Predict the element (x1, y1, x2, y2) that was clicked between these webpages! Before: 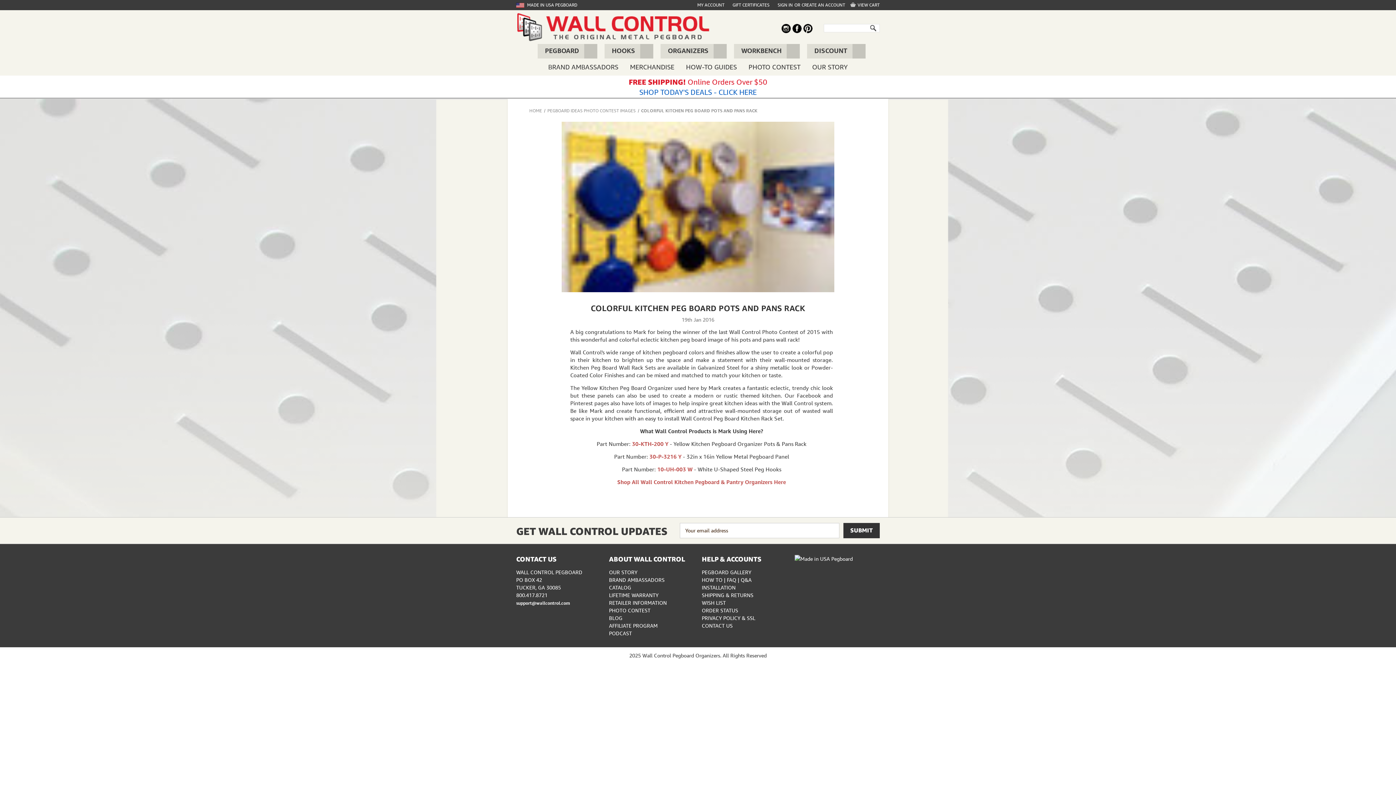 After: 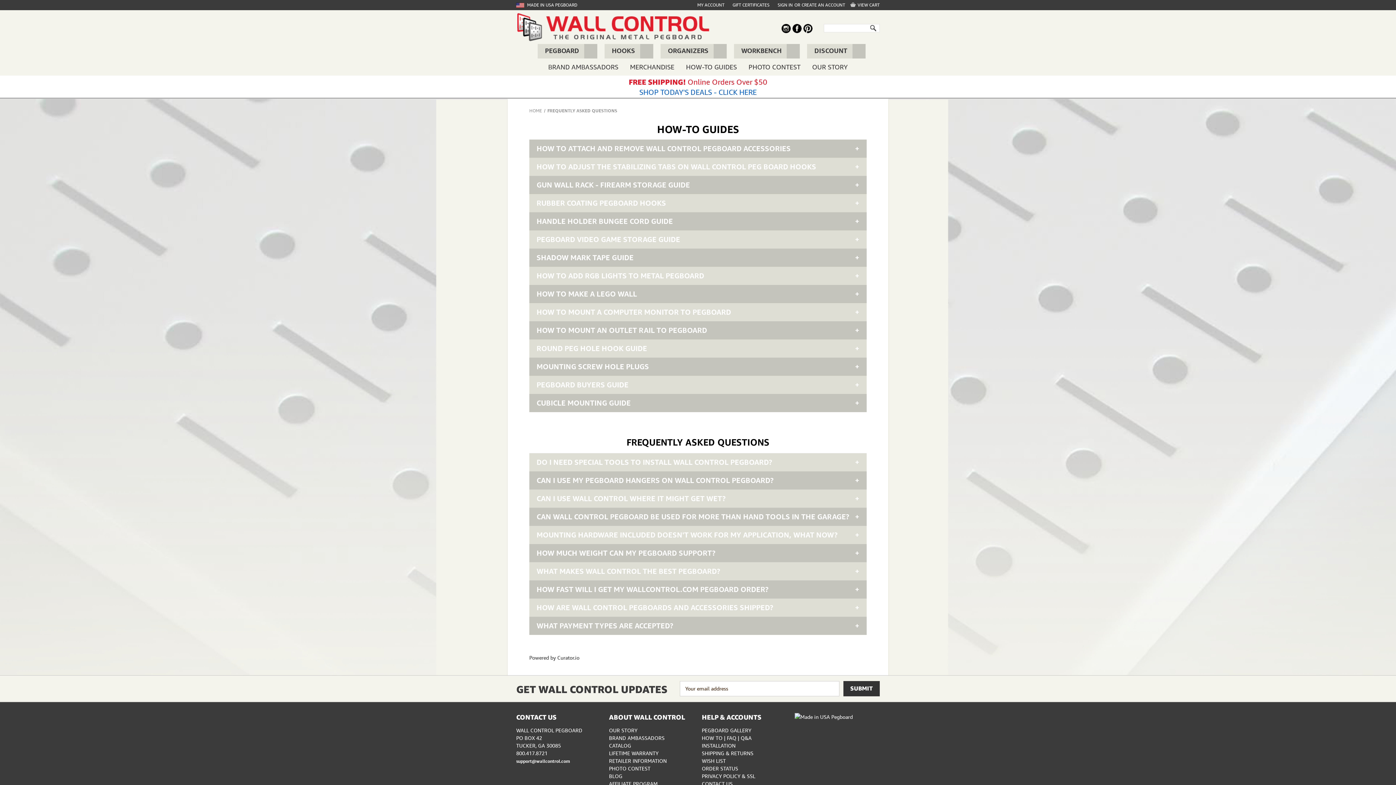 Action: label: HOW-TO GUIDES bbox: (680, 58, 742, 75)